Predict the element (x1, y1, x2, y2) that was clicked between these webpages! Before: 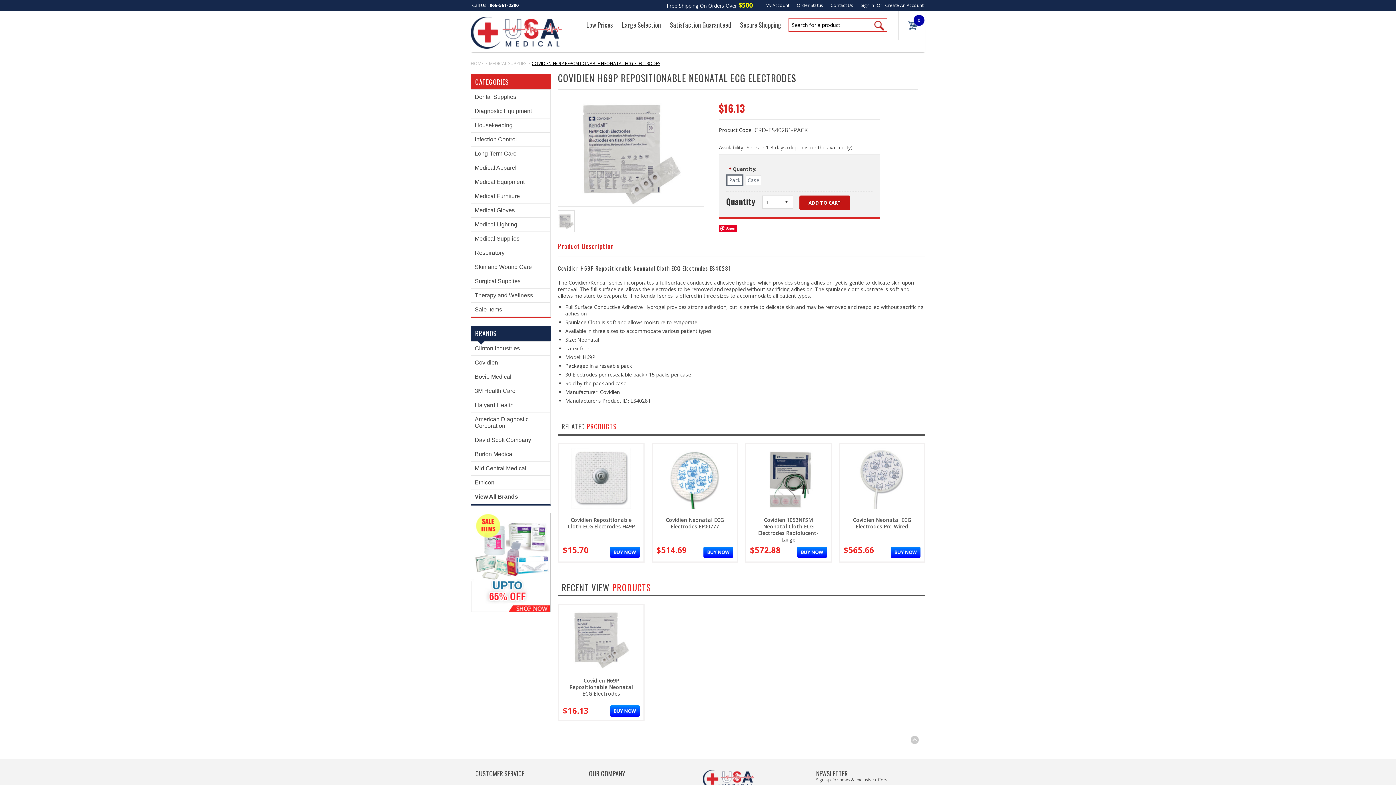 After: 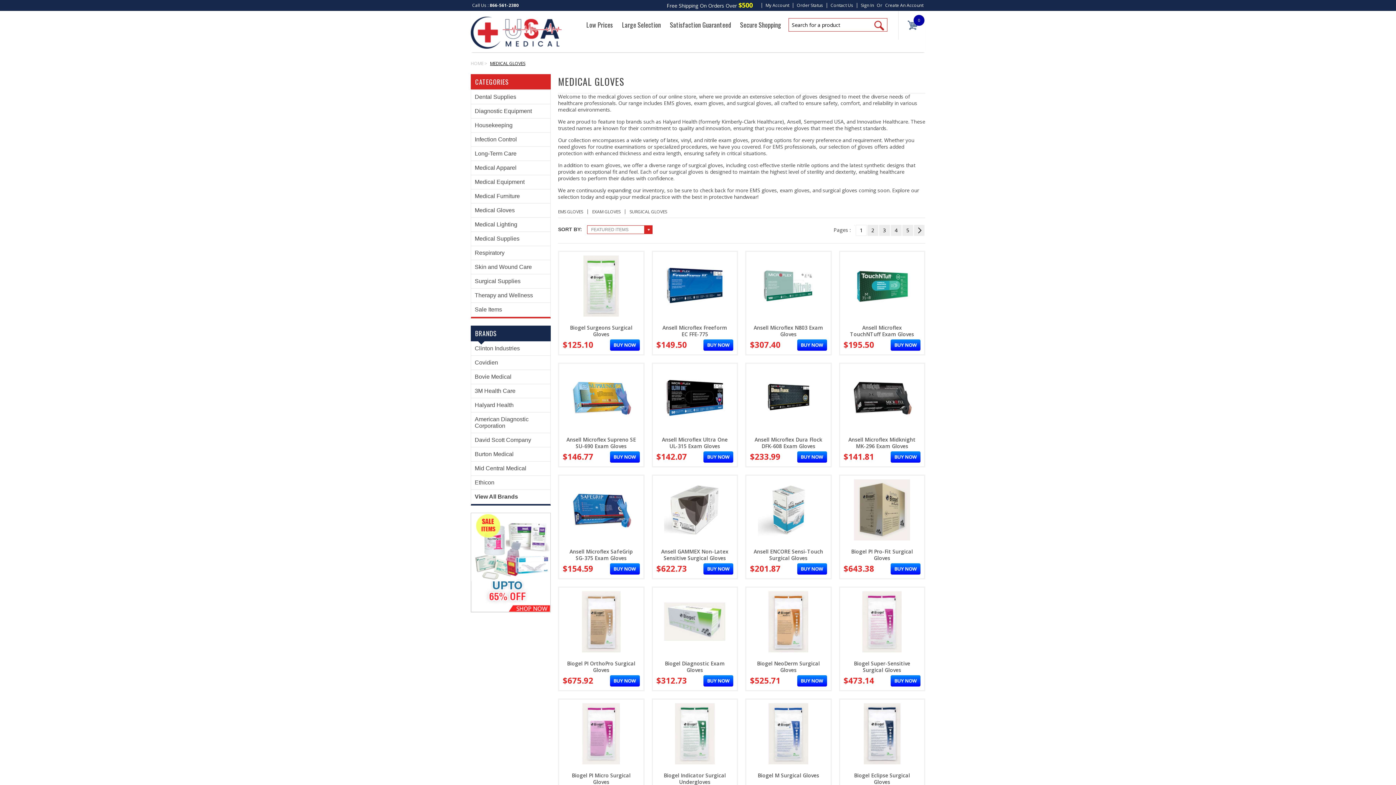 Action: label: Medical Gloves bbox: (471, 203, 550, 217)